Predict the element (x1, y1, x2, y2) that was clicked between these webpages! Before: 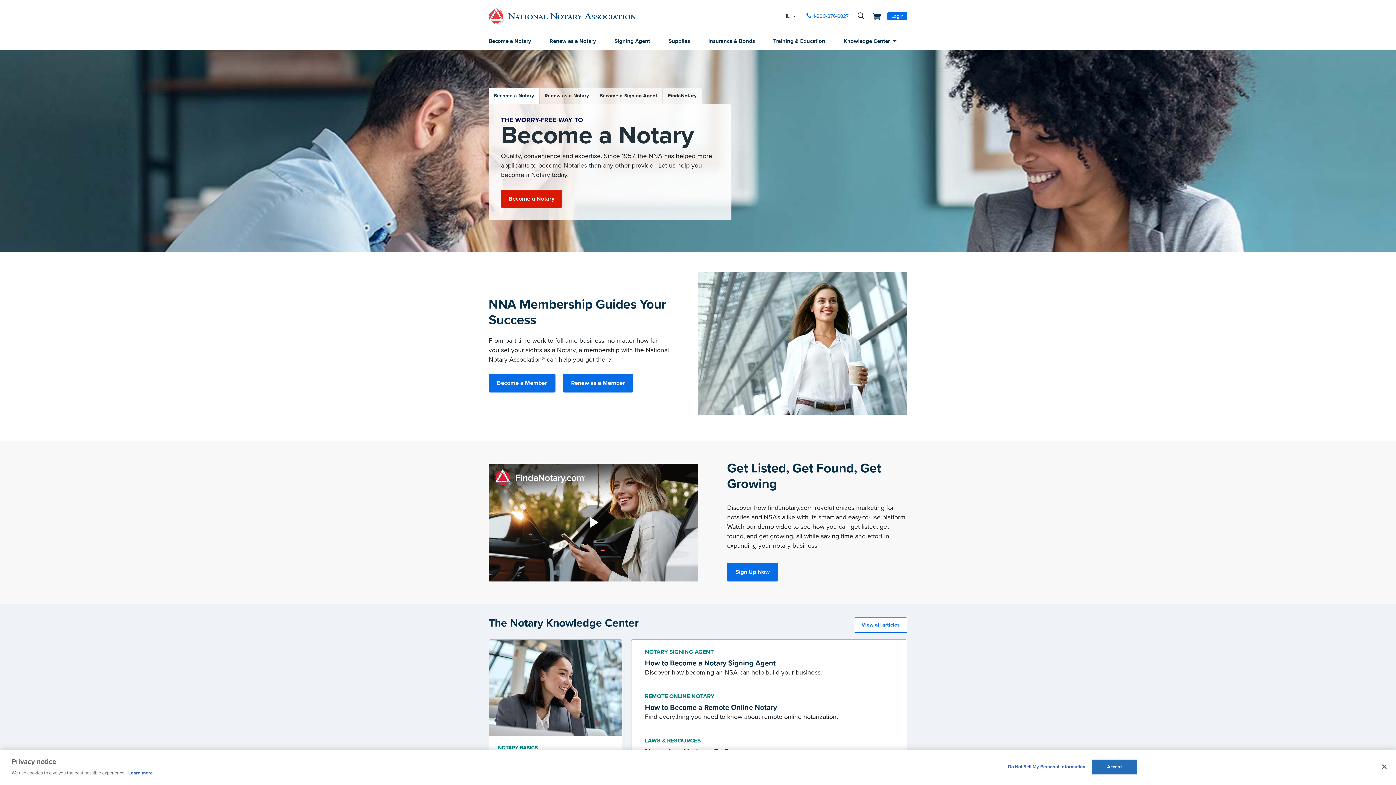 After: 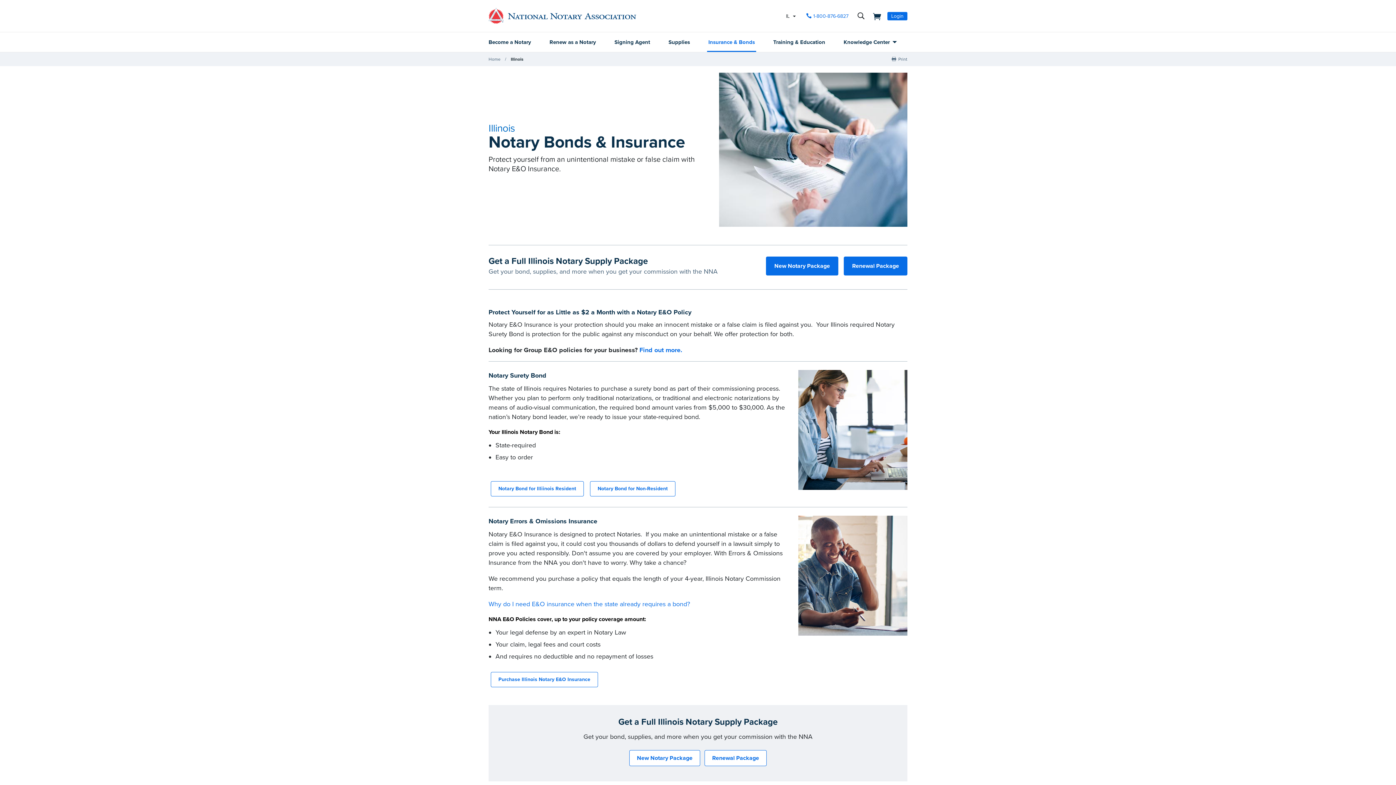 Action: label: Insurance & Bonds bbox: (707, 32, 756, 49)